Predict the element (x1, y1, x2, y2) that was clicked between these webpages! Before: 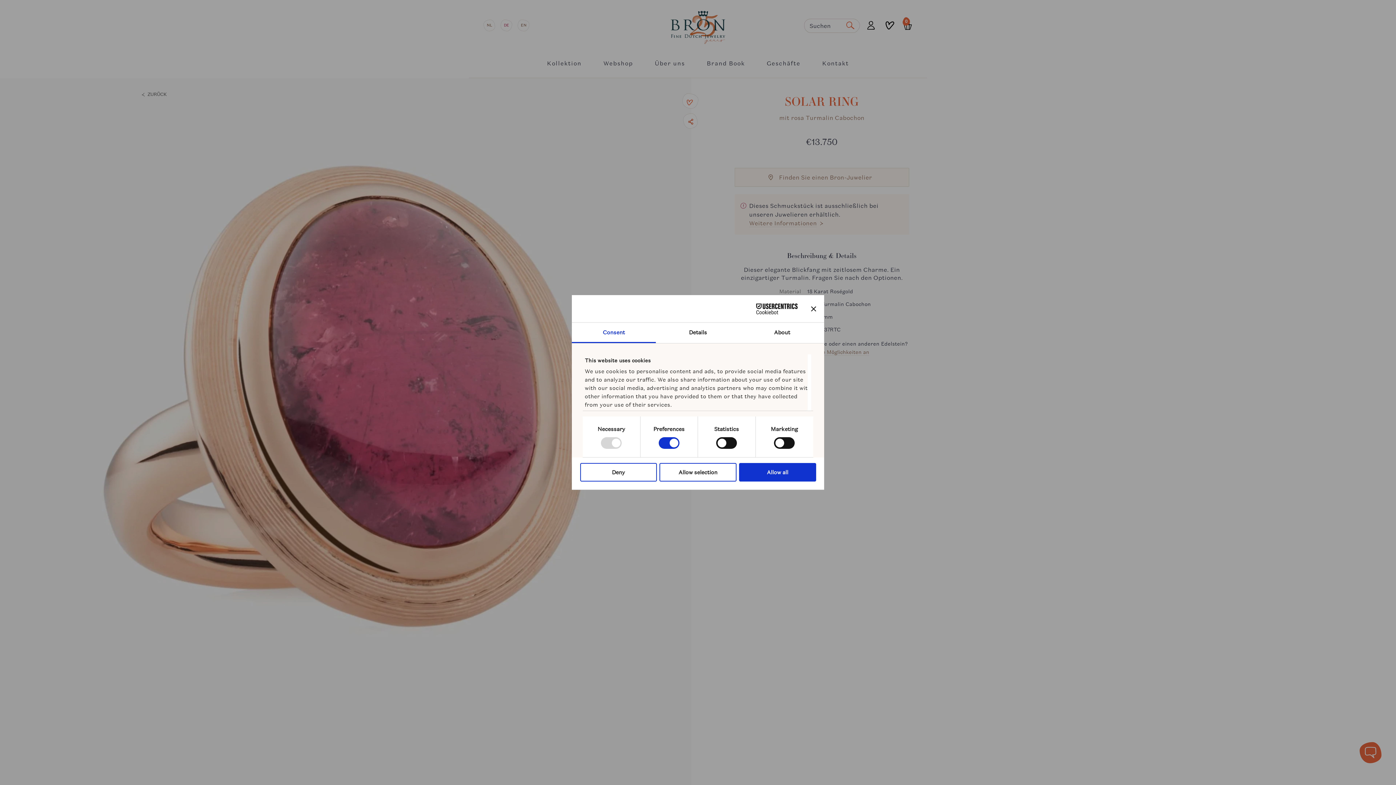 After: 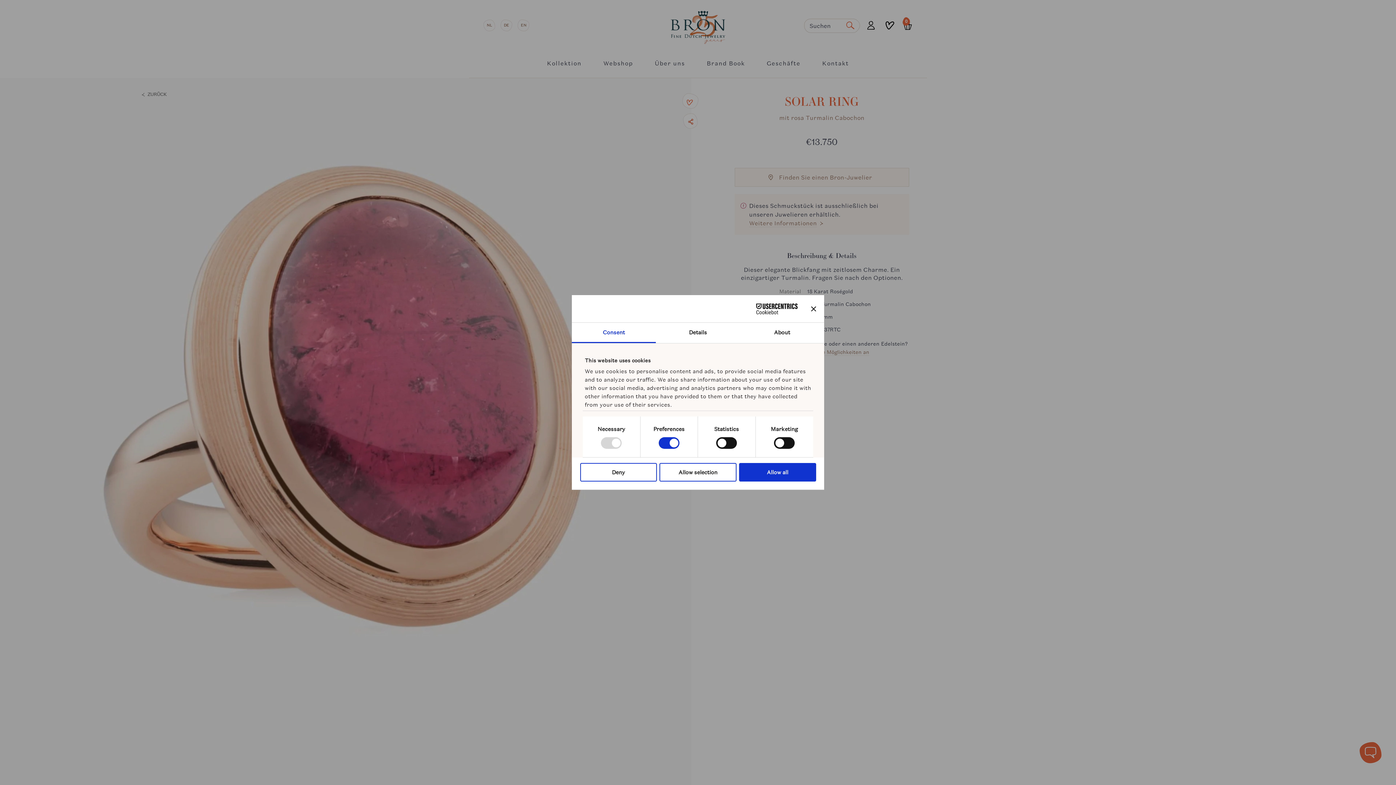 Action: bbox: (734, 303, 797, 314) label: Cookiebot - opens in a new window